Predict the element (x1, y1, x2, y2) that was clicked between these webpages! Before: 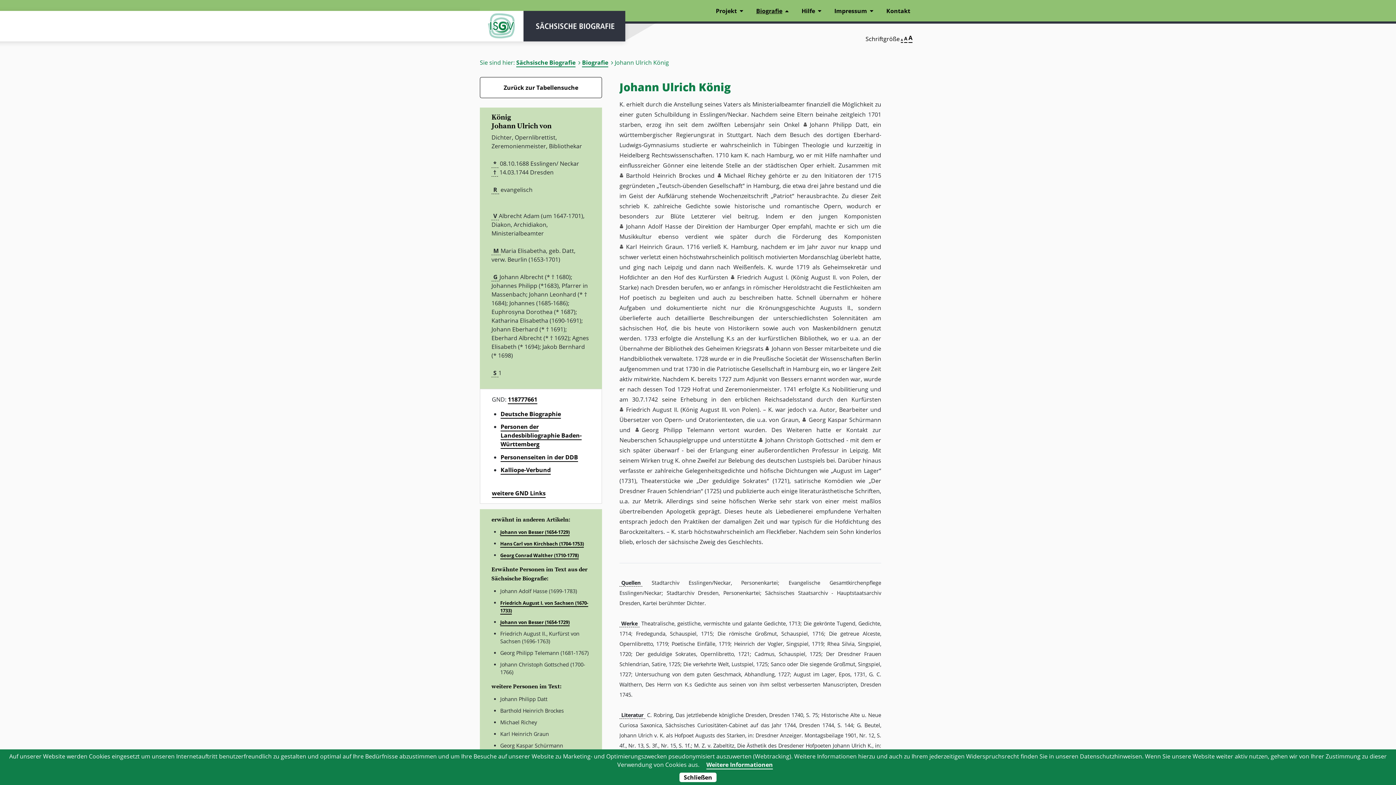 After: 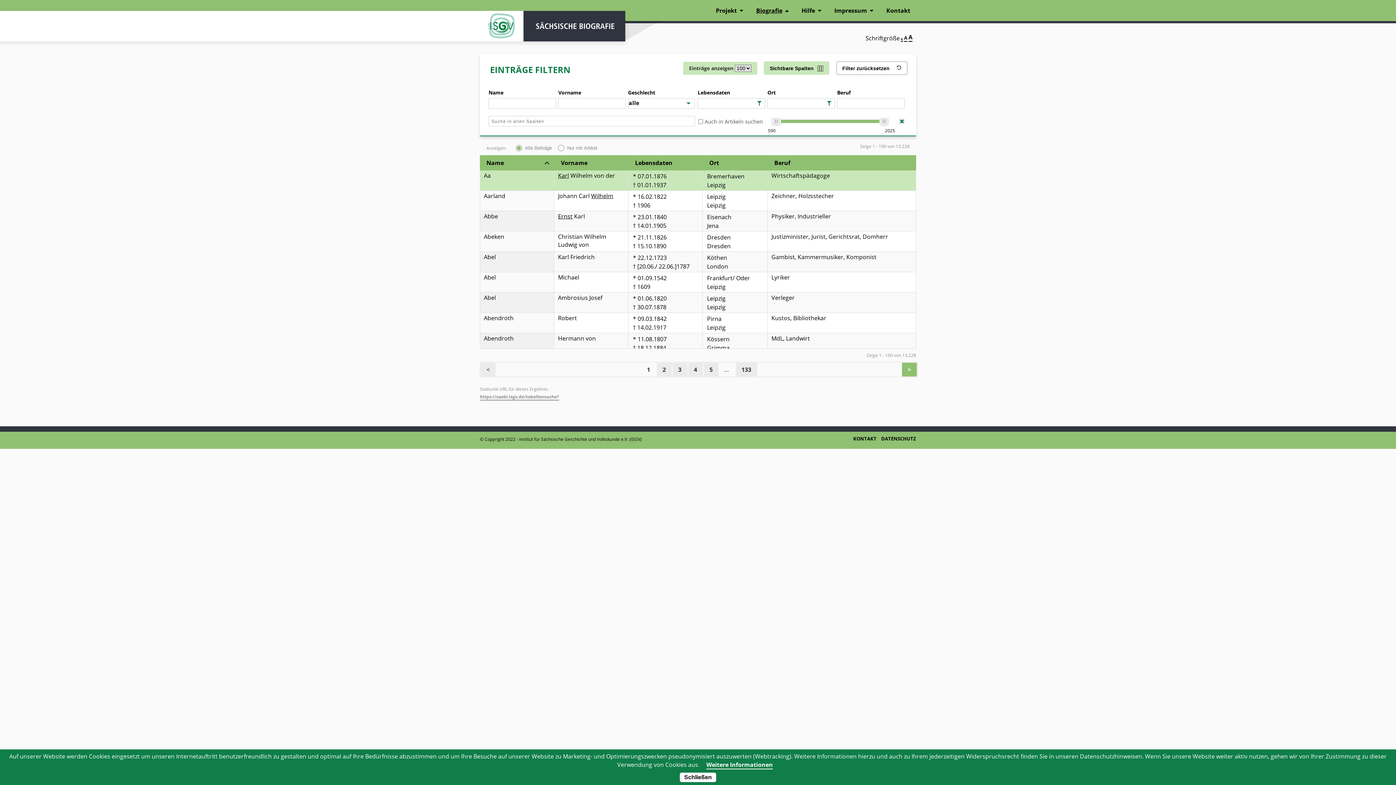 Action: label: Biografie bbox: (750, 0, 794, 21)